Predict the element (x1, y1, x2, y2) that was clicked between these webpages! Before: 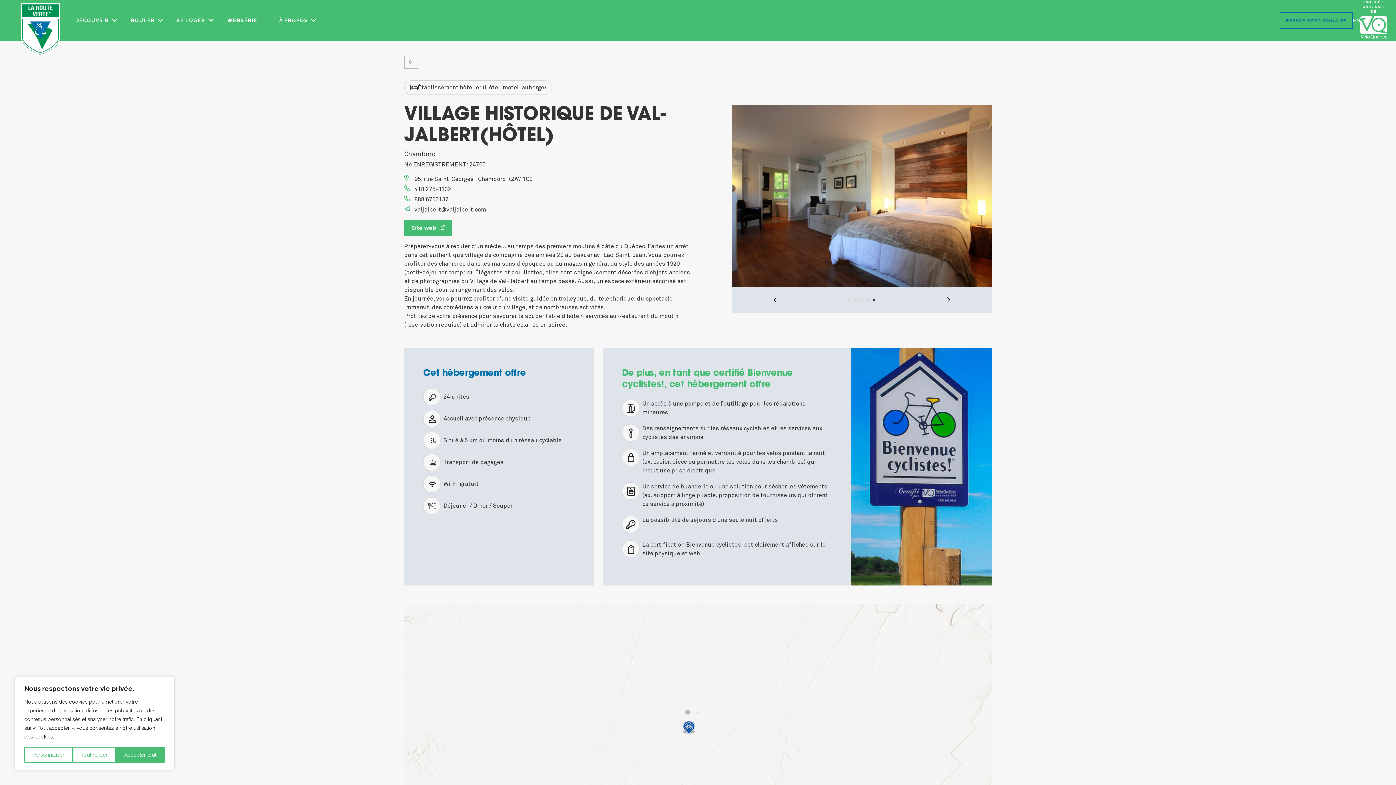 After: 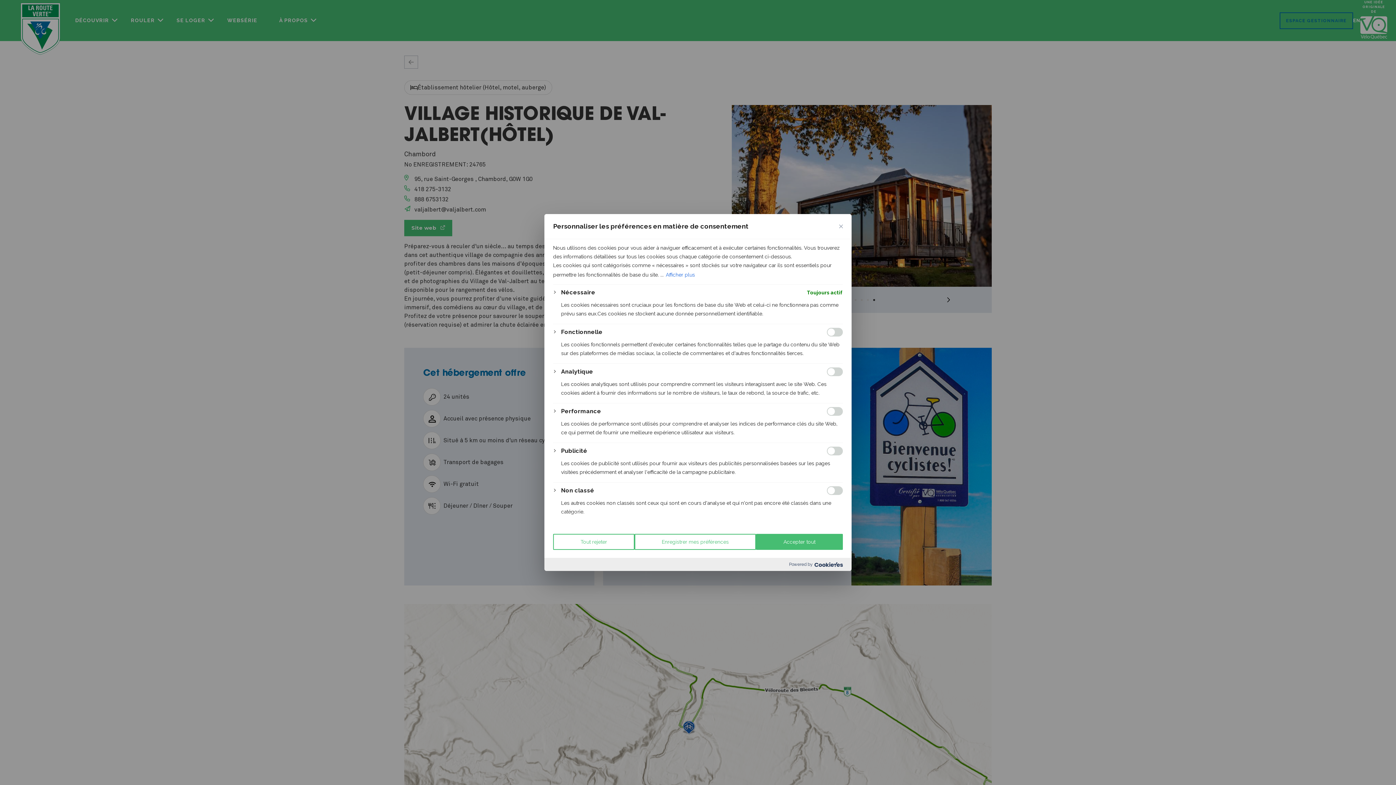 Action: bbox: (24, 747, 72, 763) label: Personnaliser